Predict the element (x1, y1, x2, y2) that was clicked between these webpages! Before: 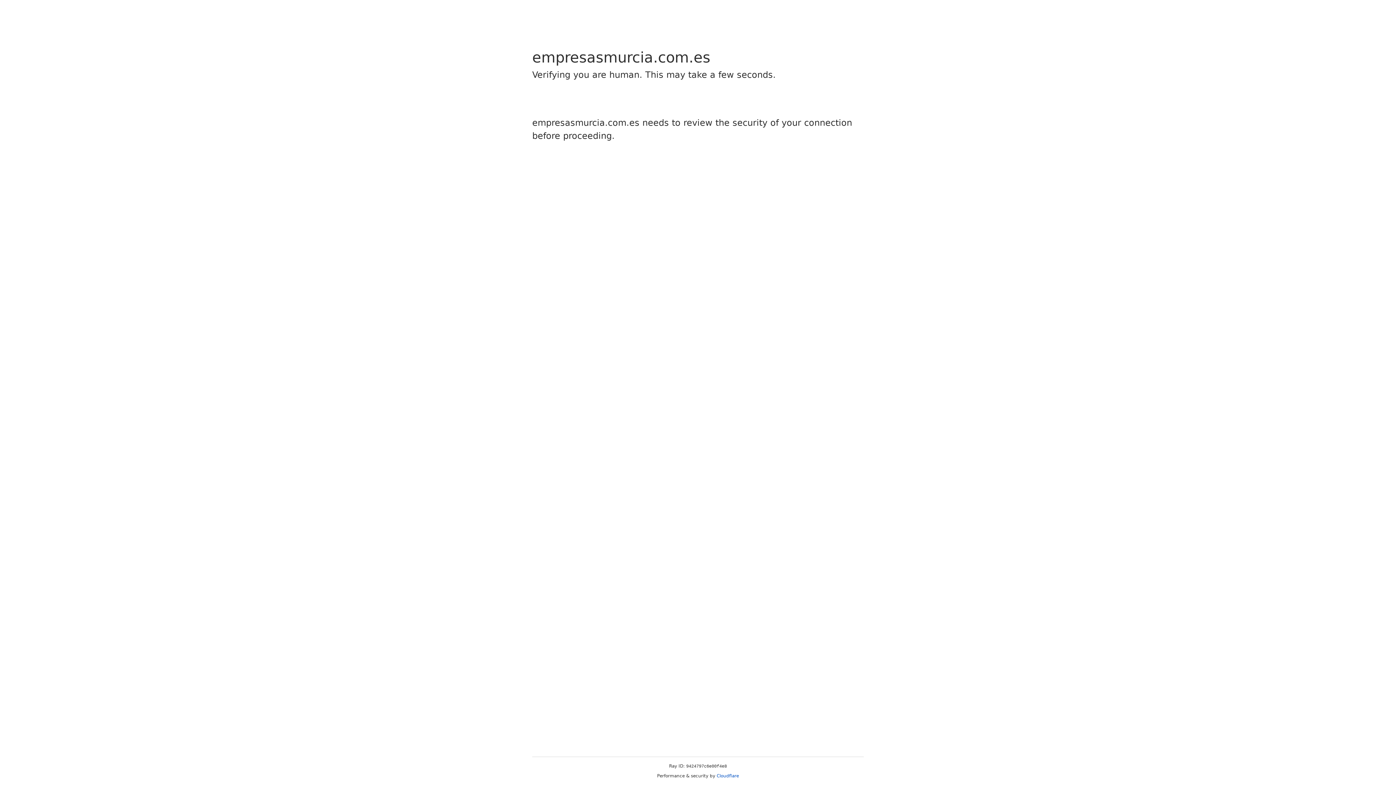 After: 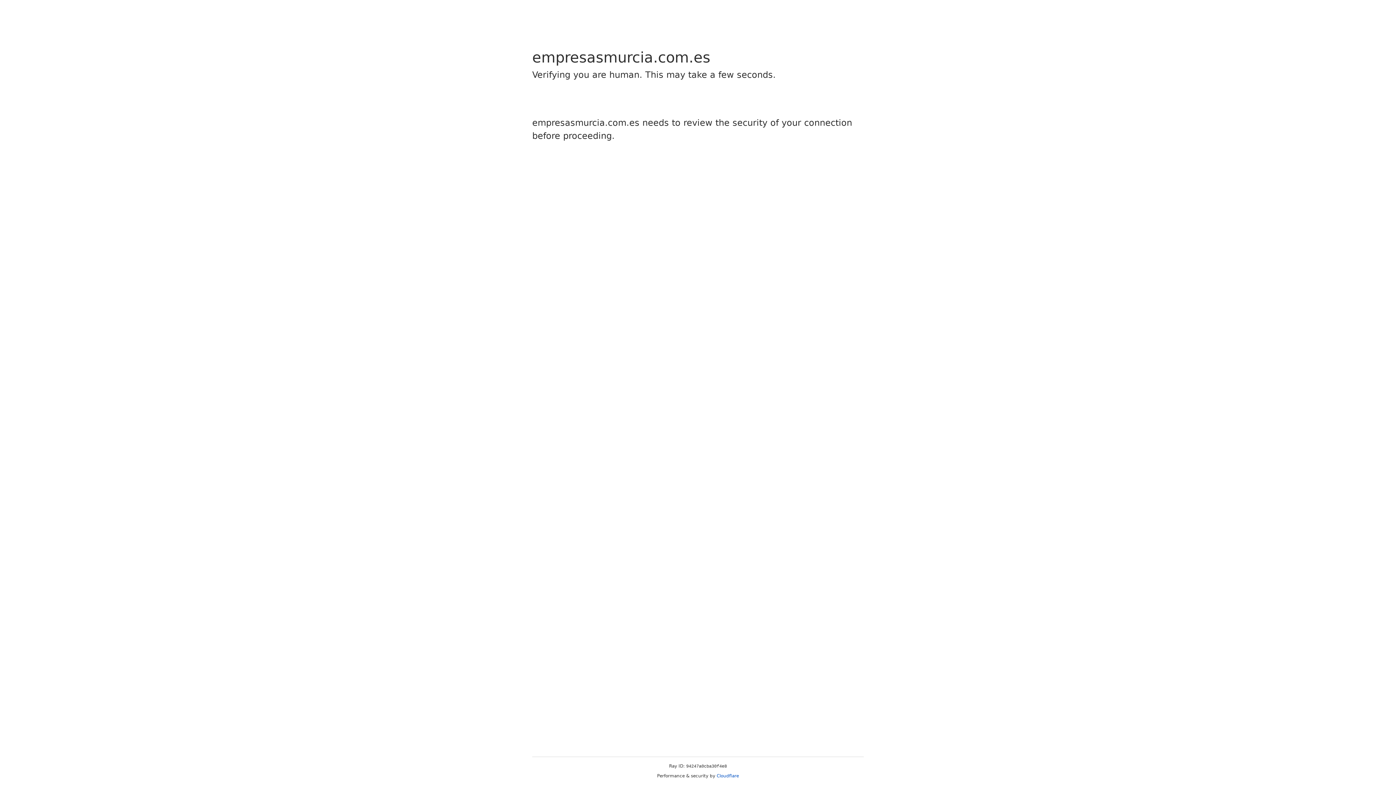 Action: label: Cloudflare bbox: (716, 773, 739, 778)